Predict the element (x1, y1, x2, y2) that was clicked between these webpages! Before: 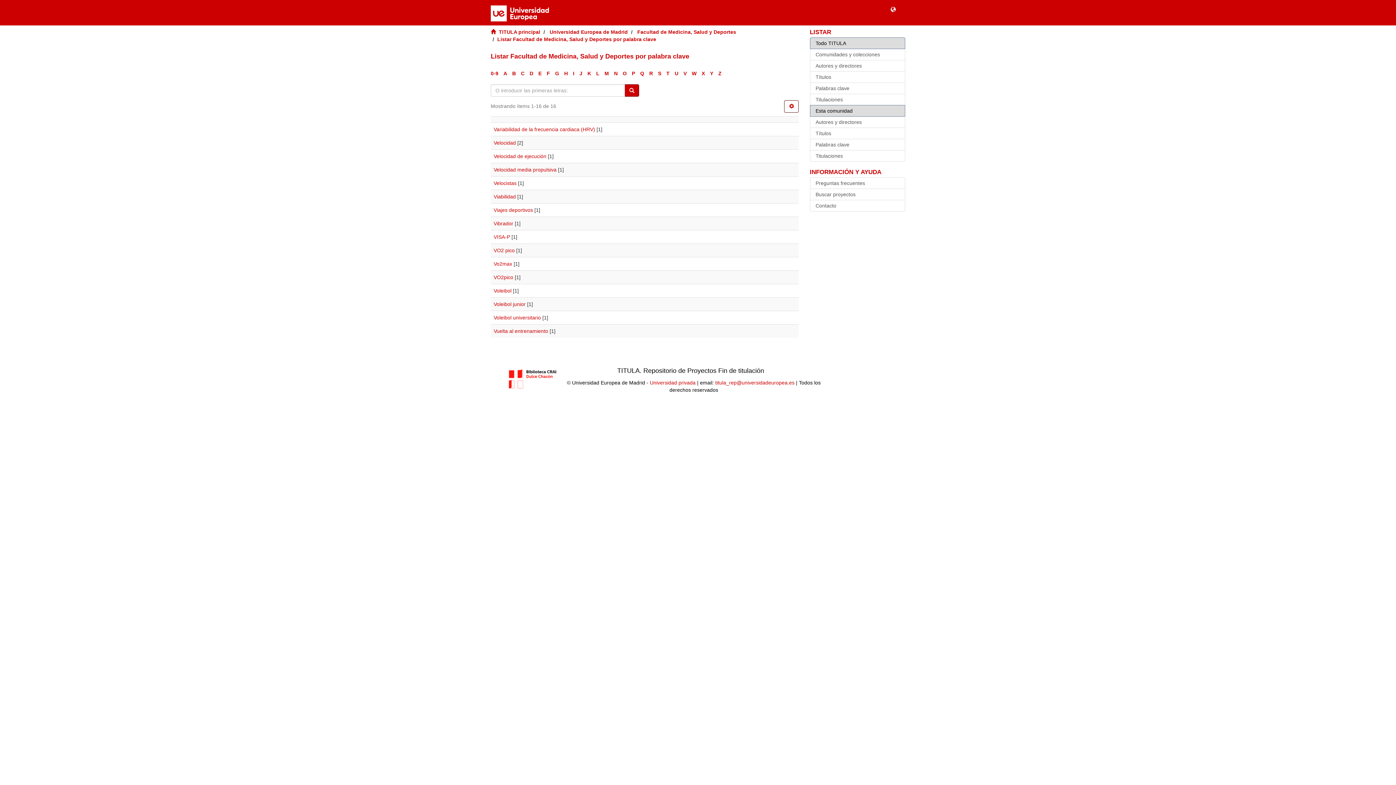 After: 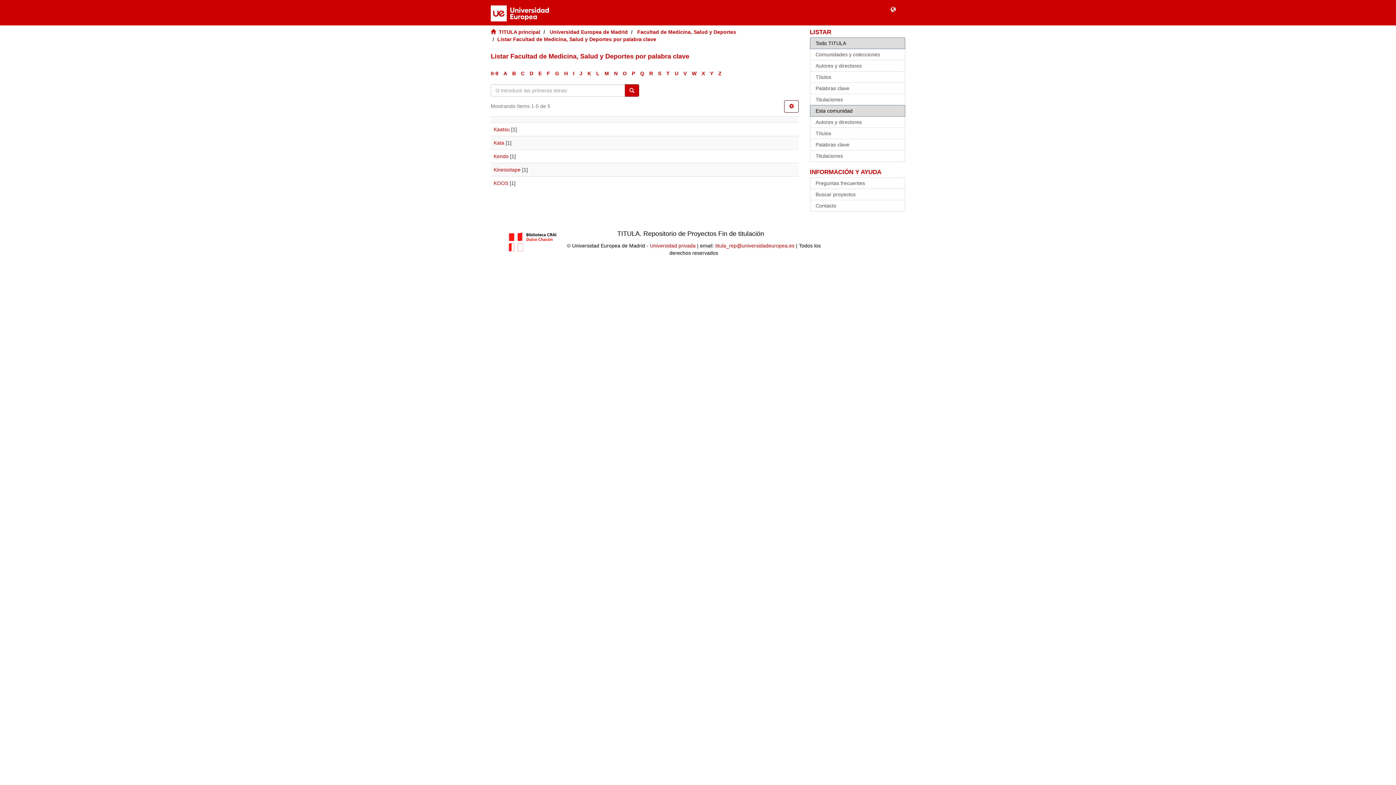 Action: bbox: (587, 70, 591, 76) label: K